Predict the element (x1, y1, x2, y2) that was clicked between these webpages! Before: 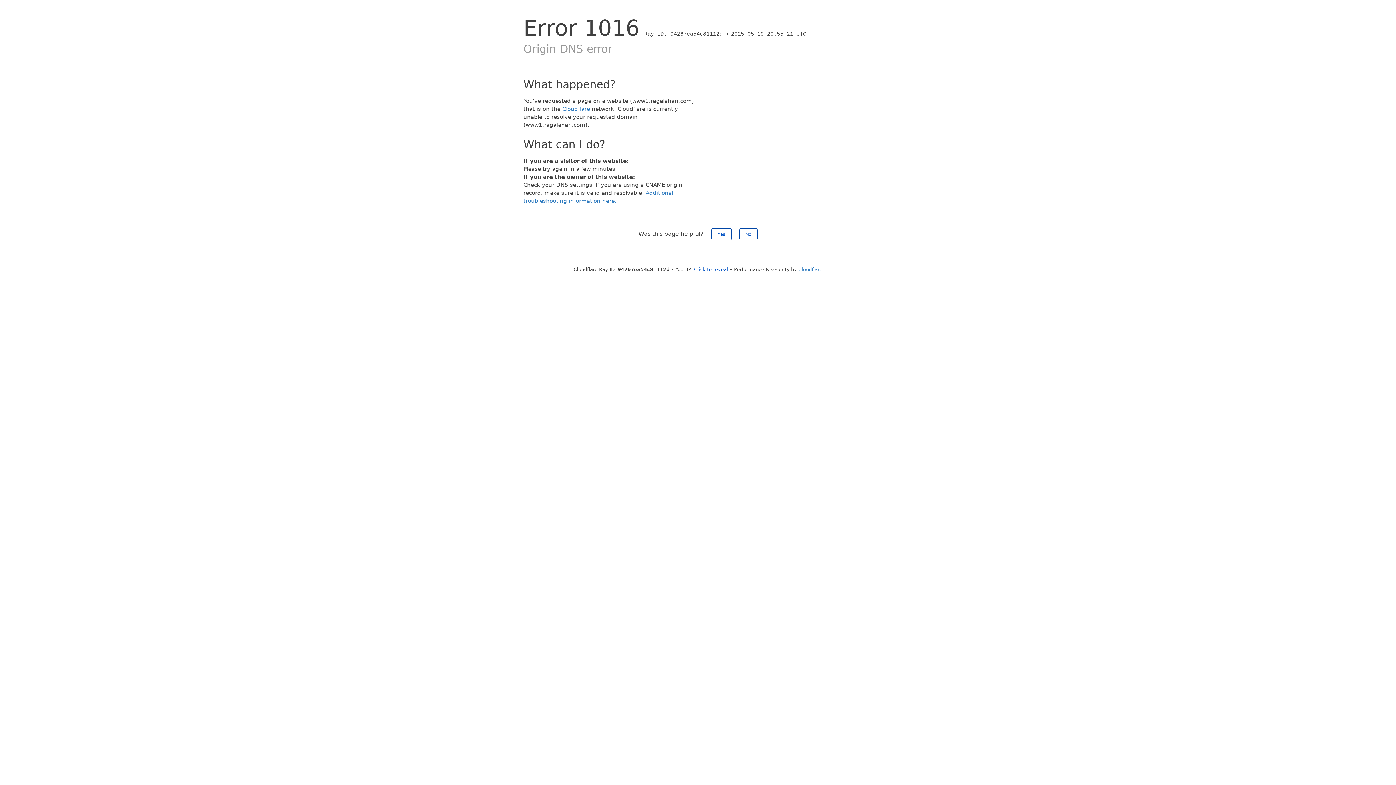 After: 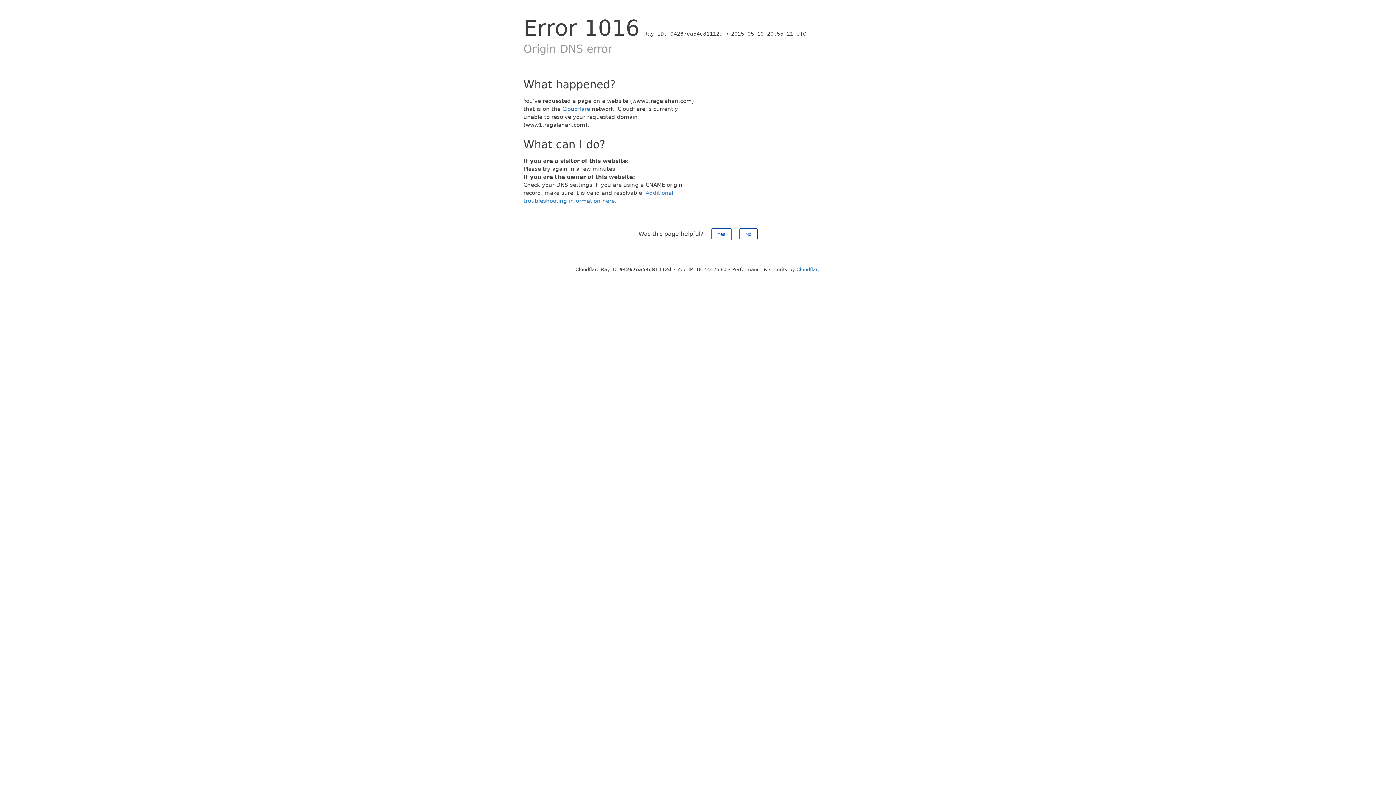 Action: label: Click to reveal bbox: (694, 266, 728, 272)